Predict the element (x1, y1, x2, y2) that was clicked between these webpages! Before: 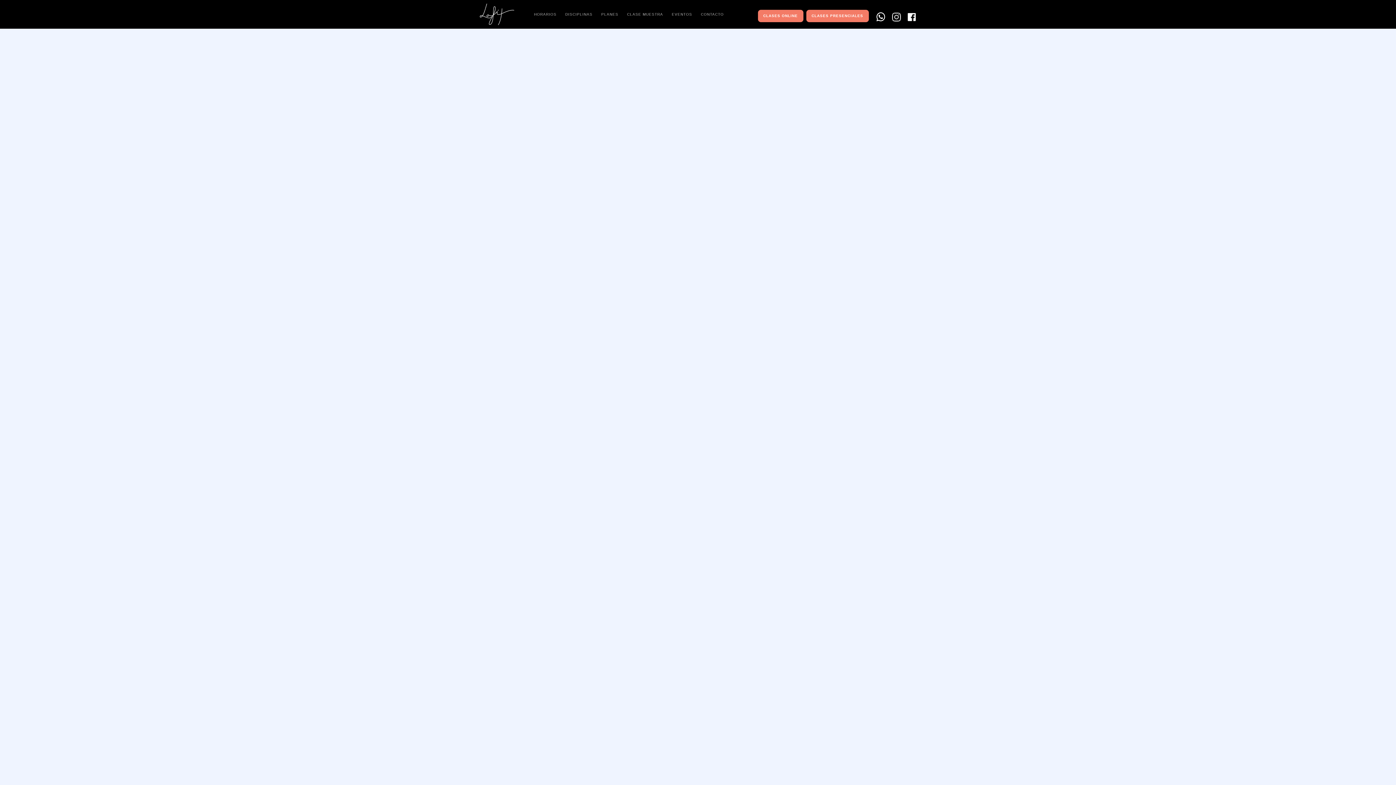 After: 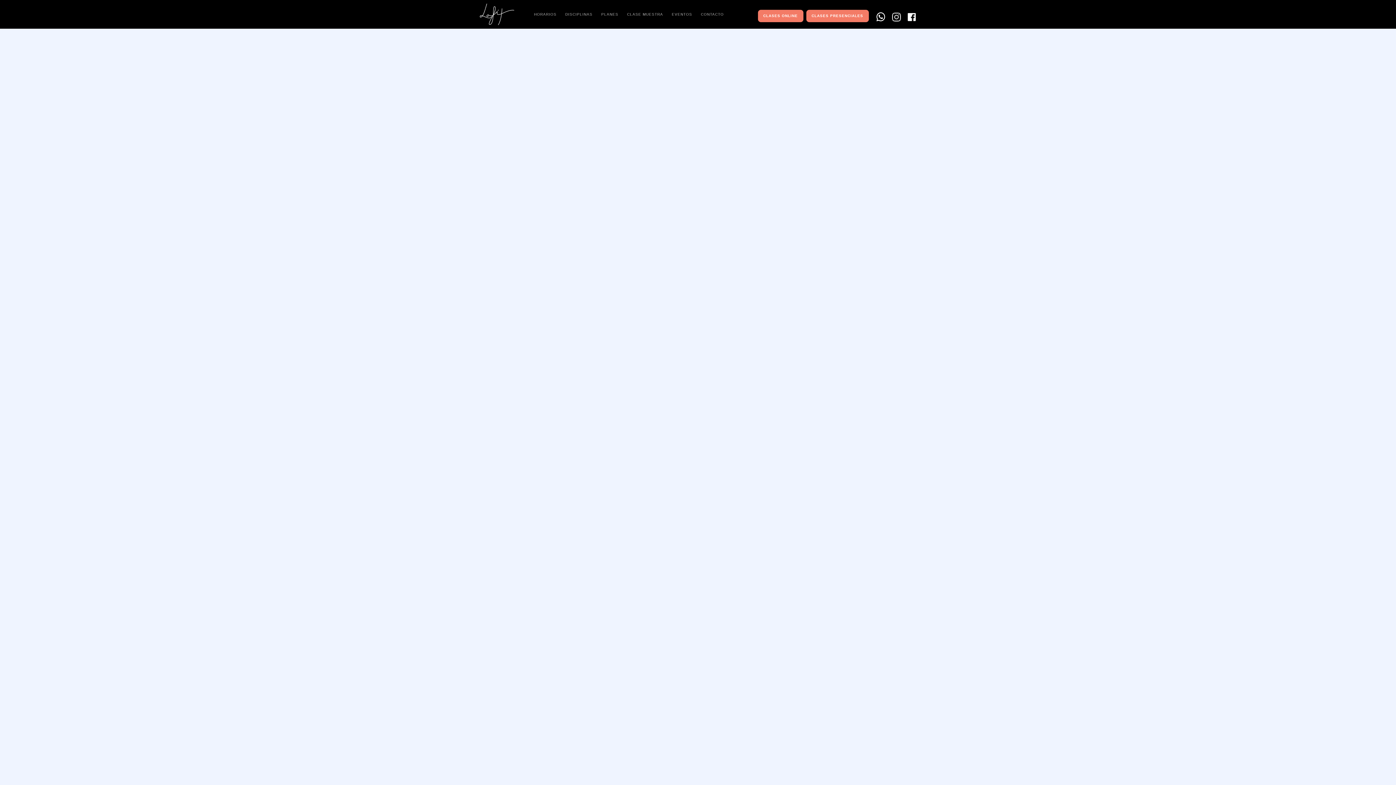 Action: label: HORARIOS bbox: (530, 11, 560, 16)